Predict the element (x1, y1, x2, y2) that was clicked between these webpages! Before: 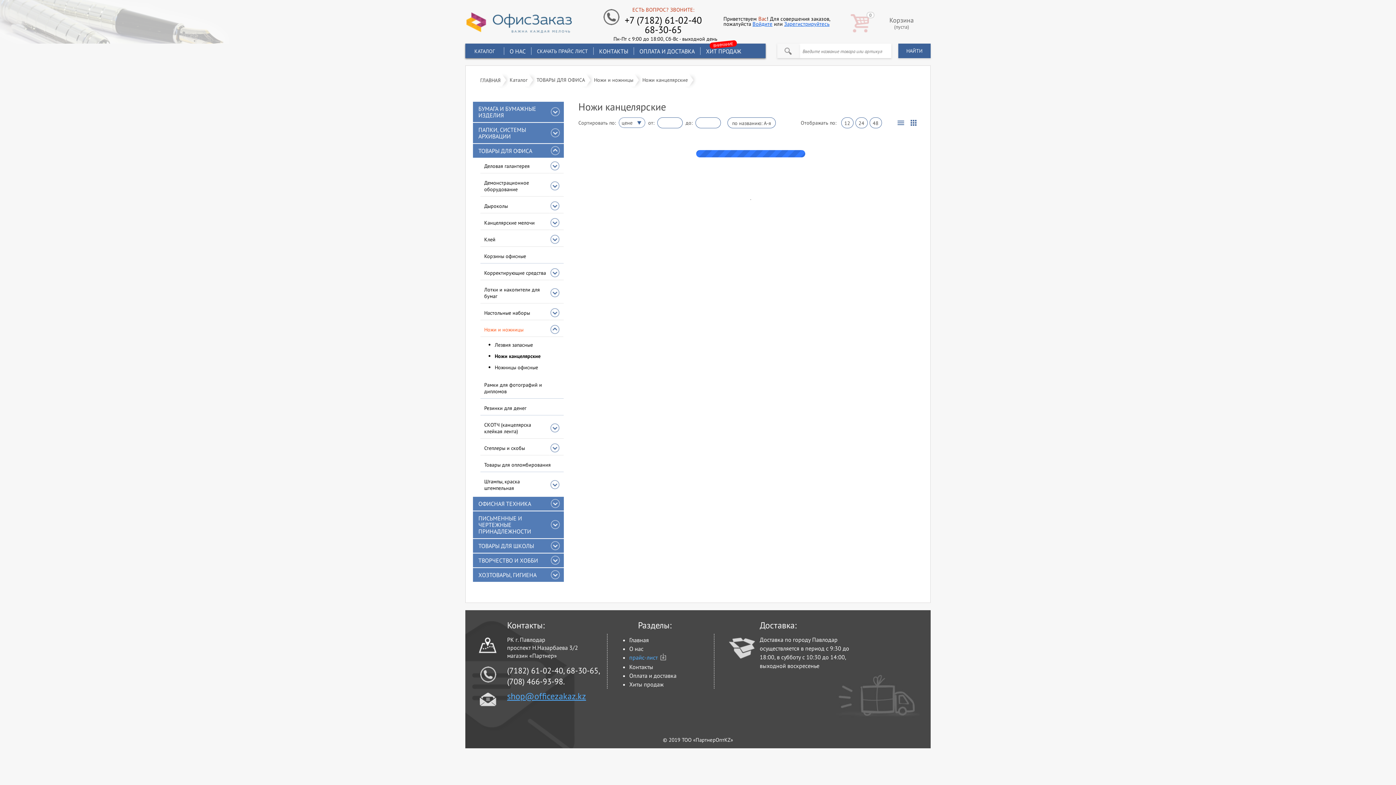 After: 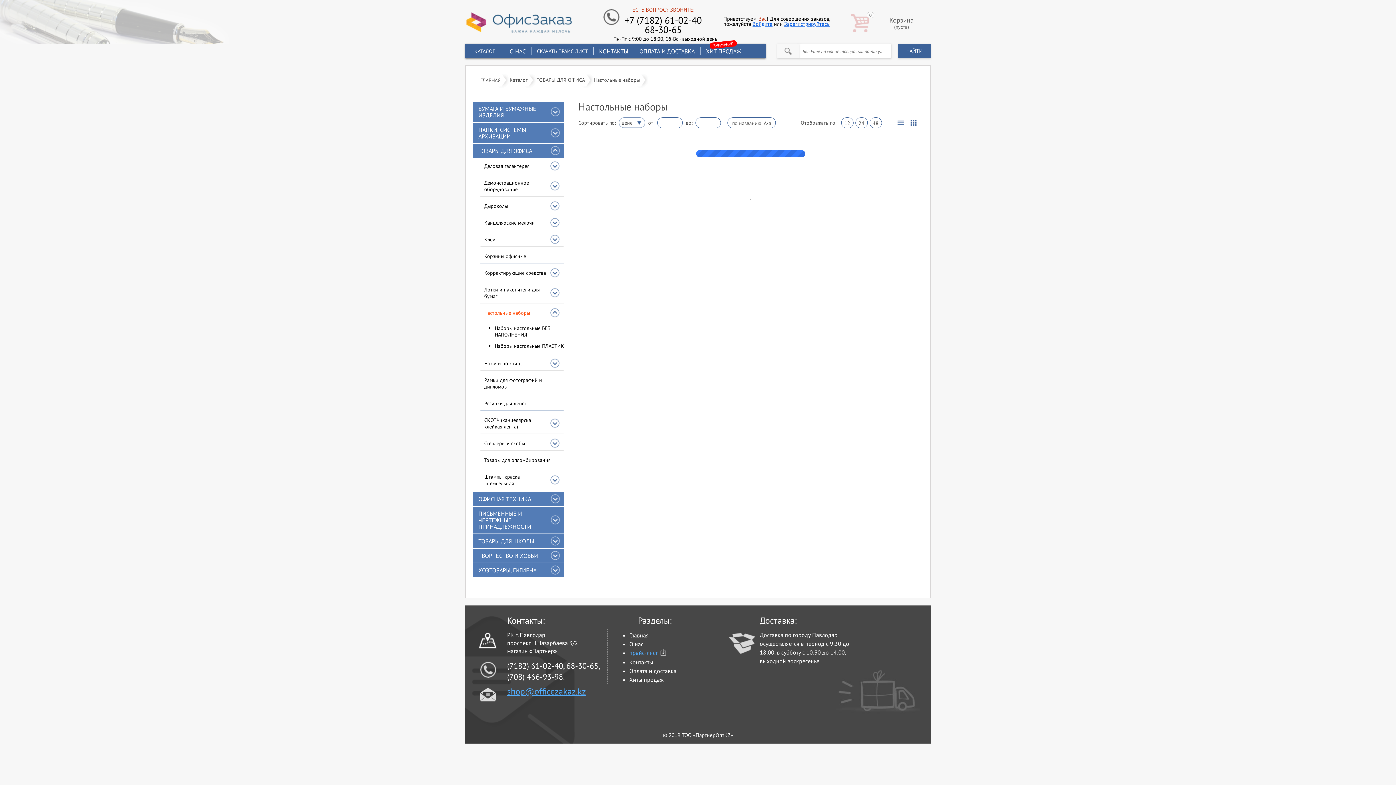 Action: label: Настольные наборы bbox: (480, 305, 550, 320)